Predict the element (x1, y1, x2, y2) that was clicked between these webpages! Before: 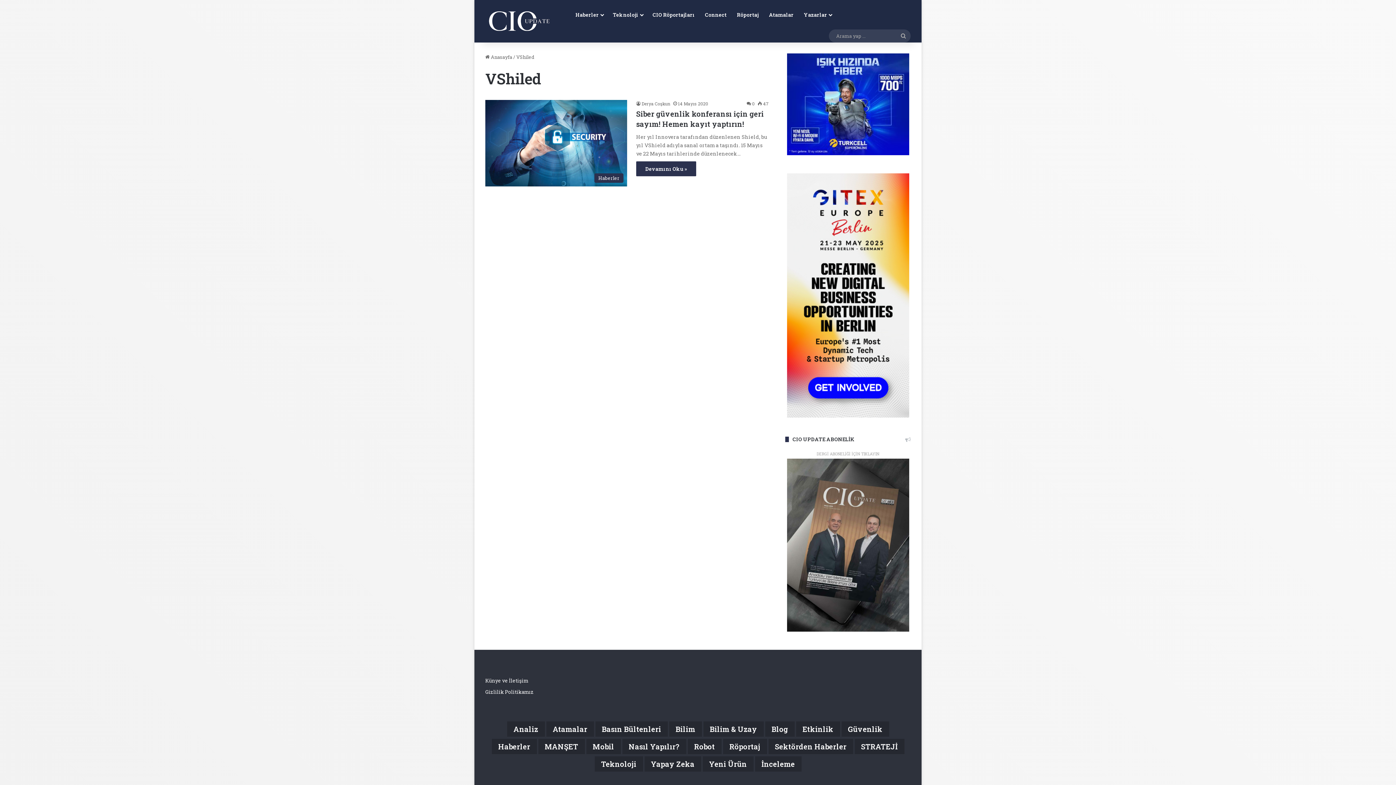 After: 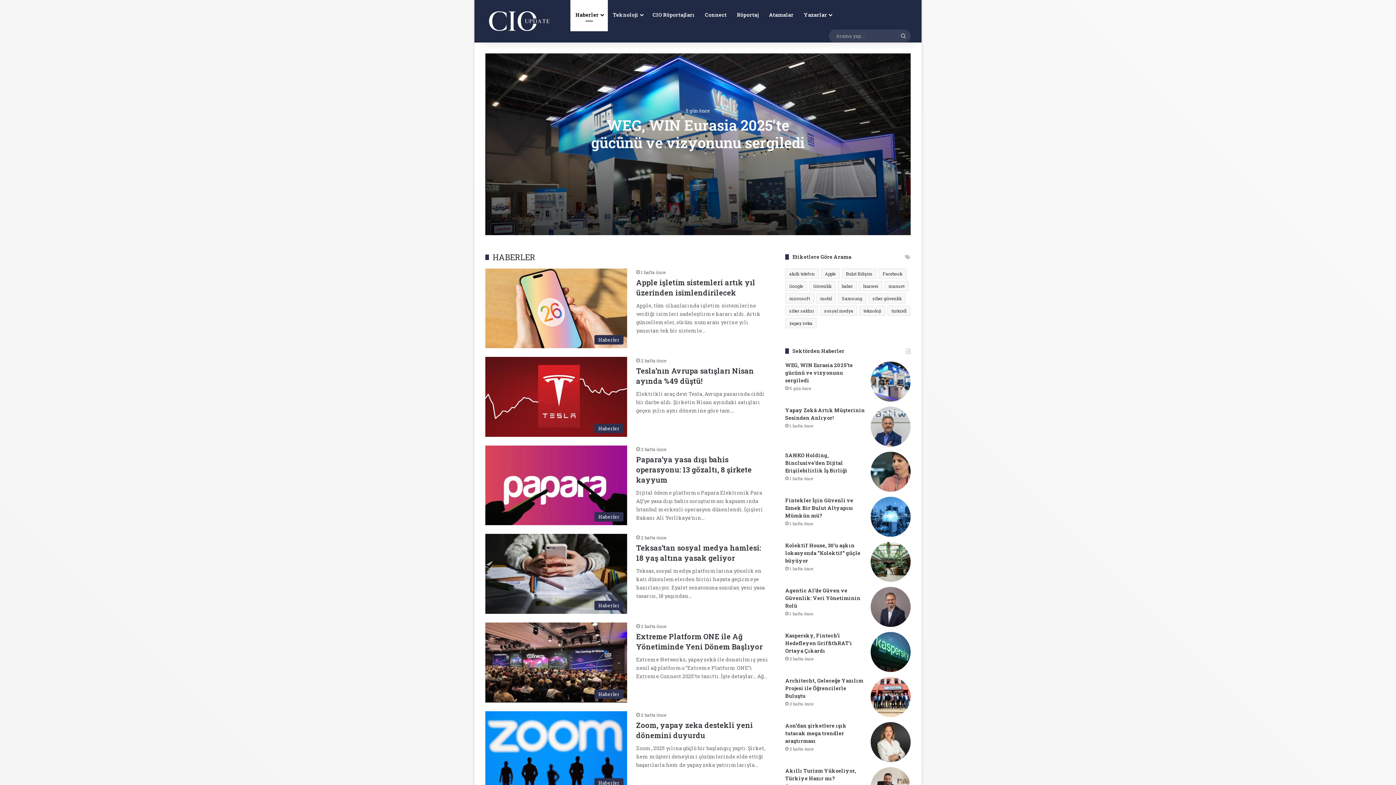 Action: label: Haberler bbox: (570, 0, 608, 29)